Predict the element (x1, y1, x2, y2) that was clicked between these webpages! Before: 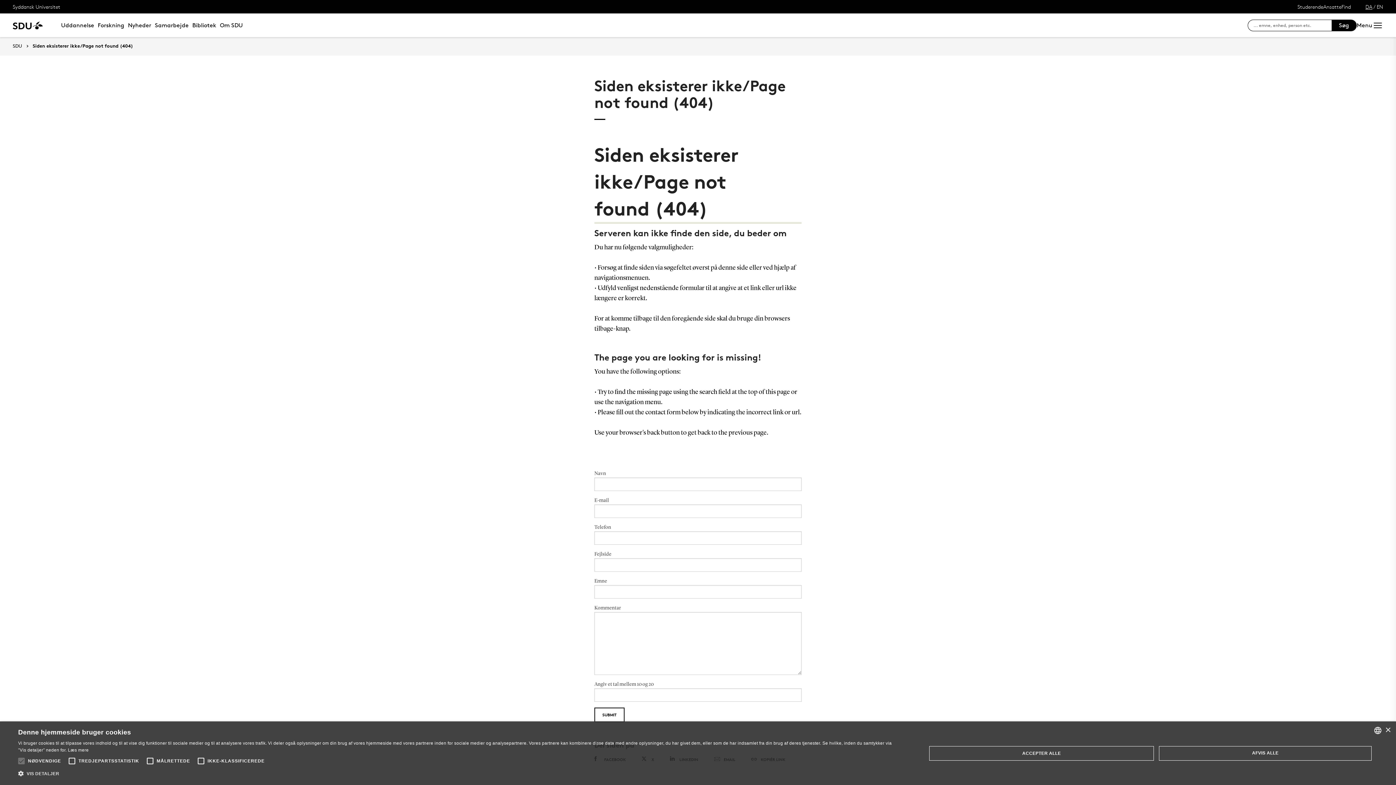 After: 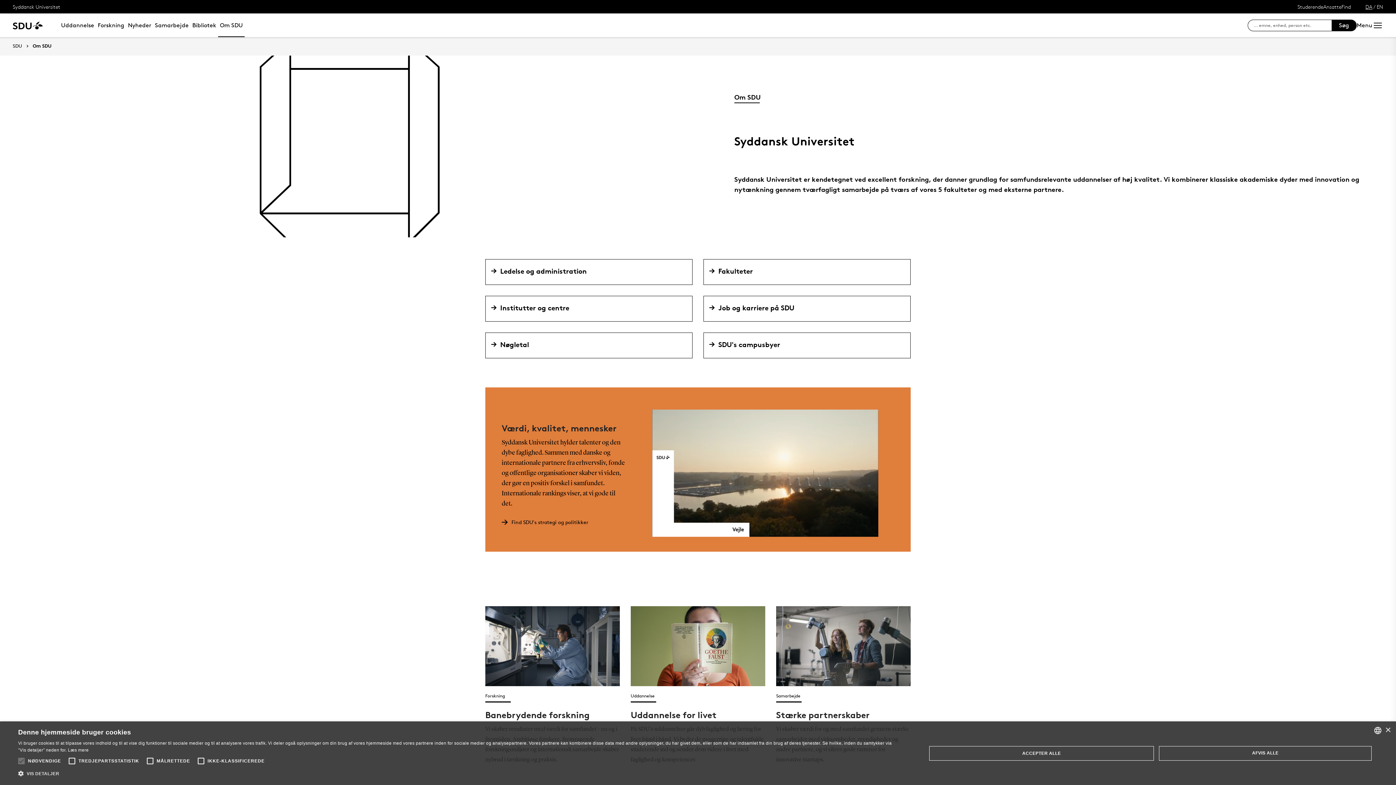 Action: bbox: (218, 13, 244, 37) label: Om SDU